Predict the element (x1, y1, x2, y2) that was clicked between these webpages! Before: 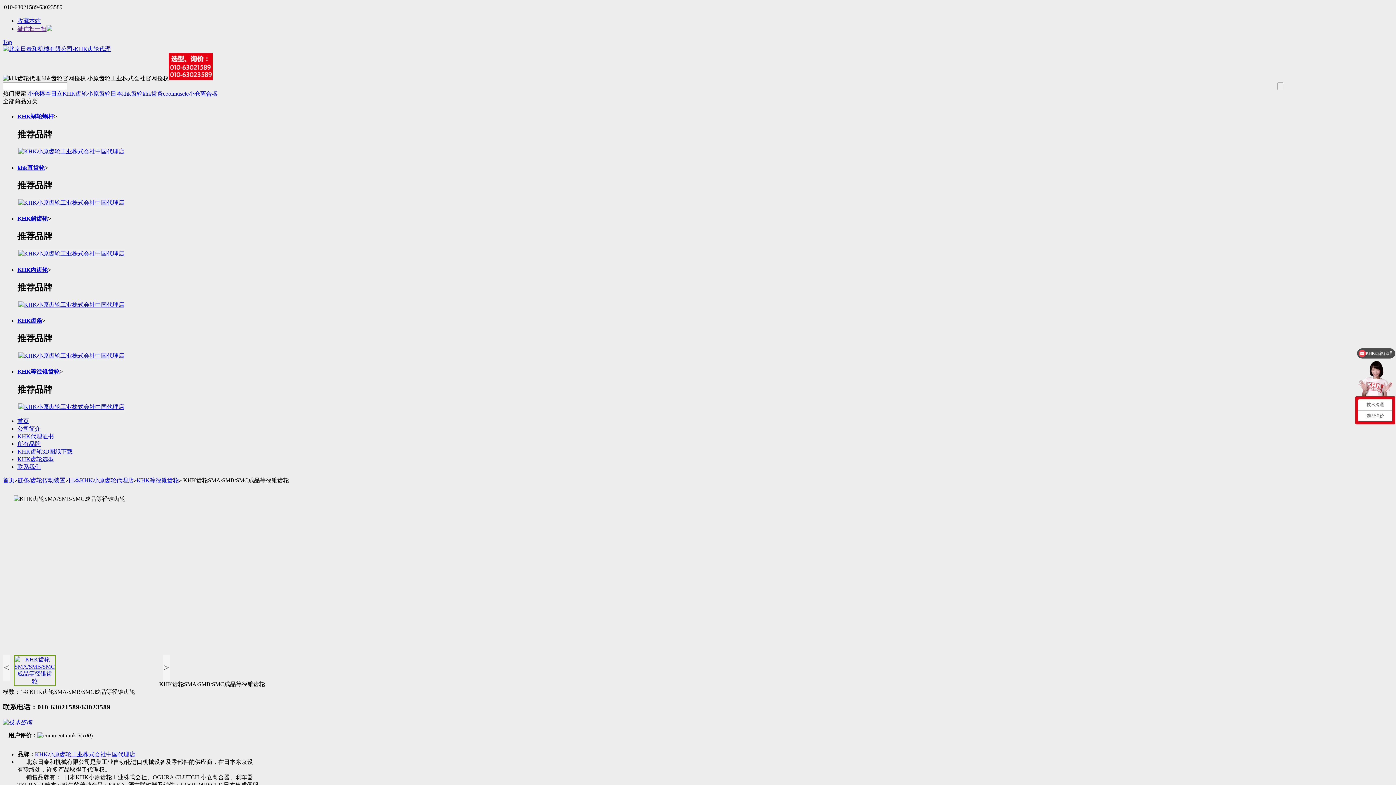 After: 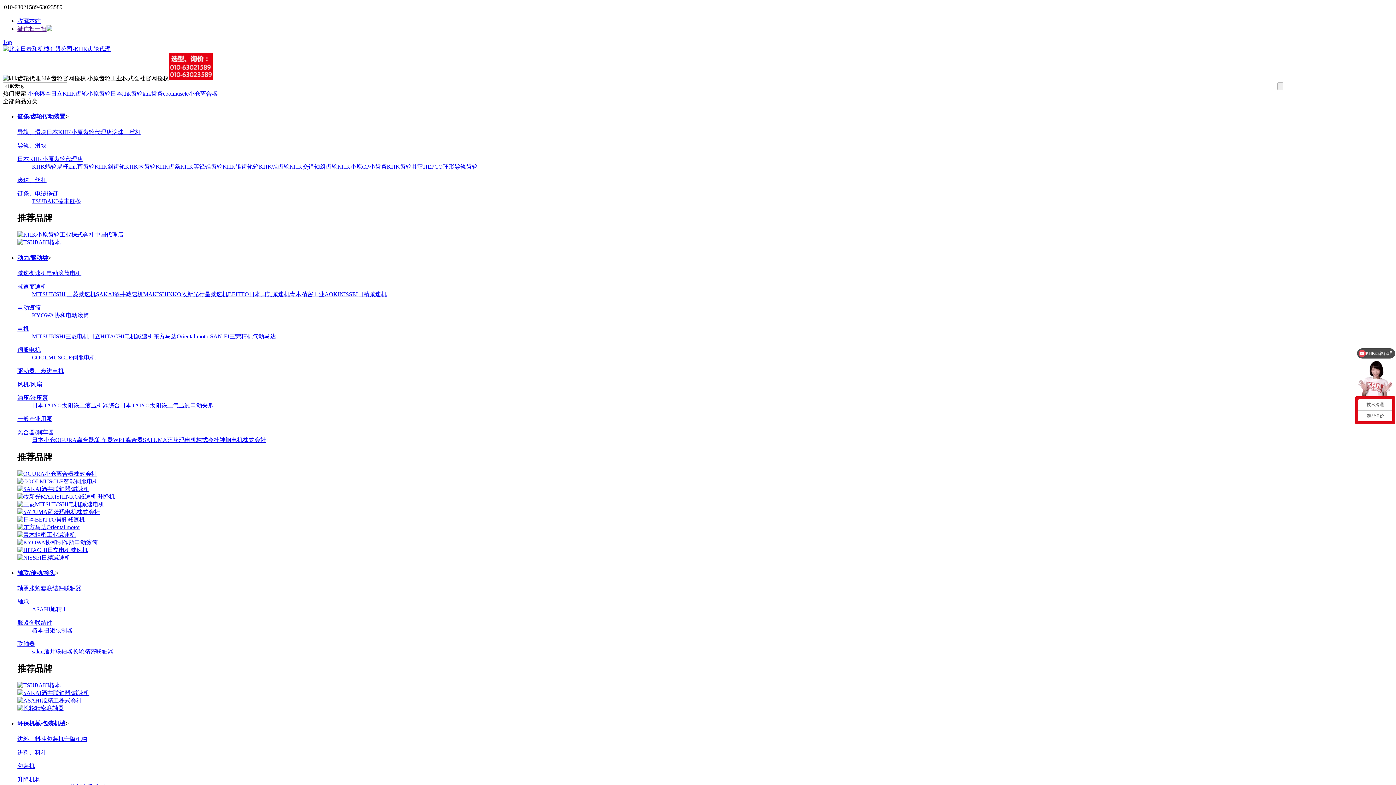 Action: bbox: (62, 90, 87, 96) label: KHK齿轮